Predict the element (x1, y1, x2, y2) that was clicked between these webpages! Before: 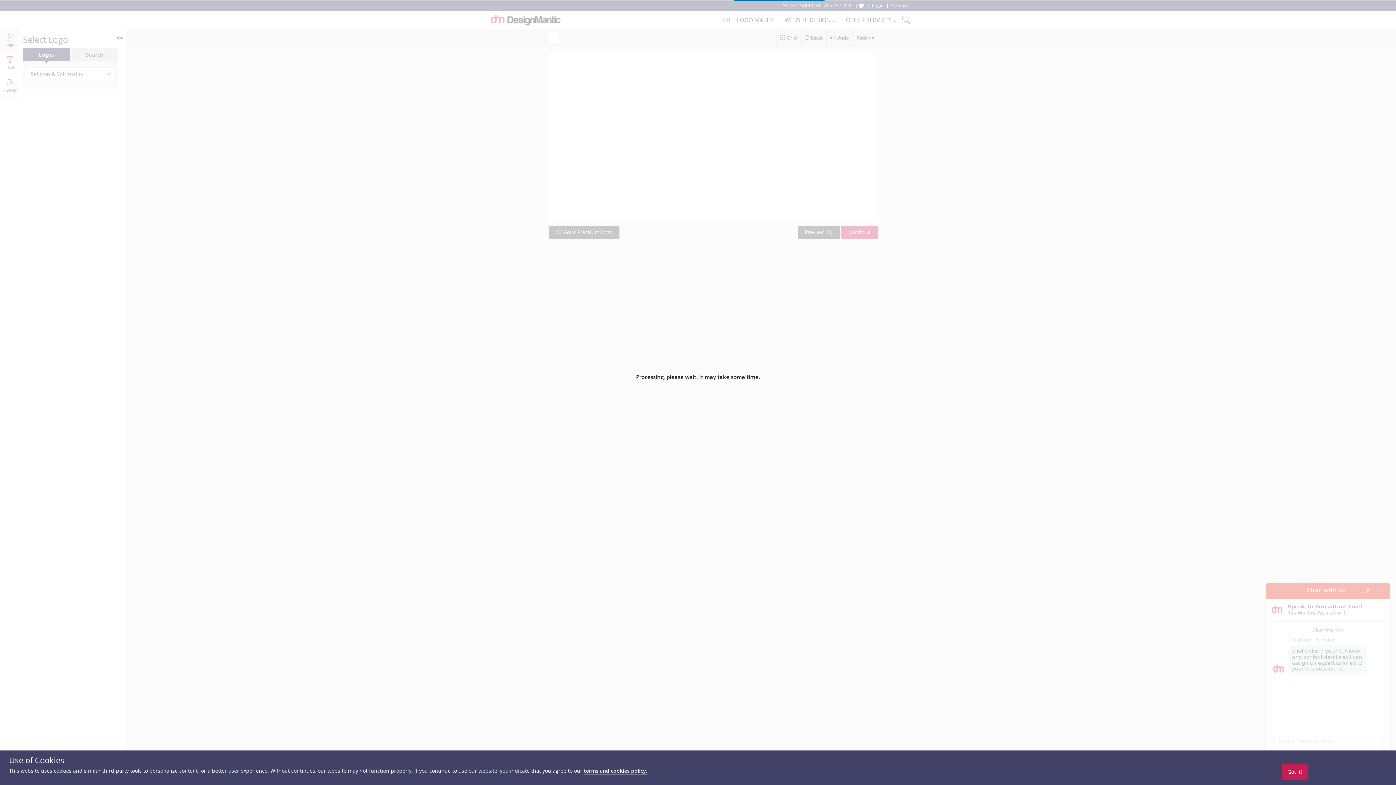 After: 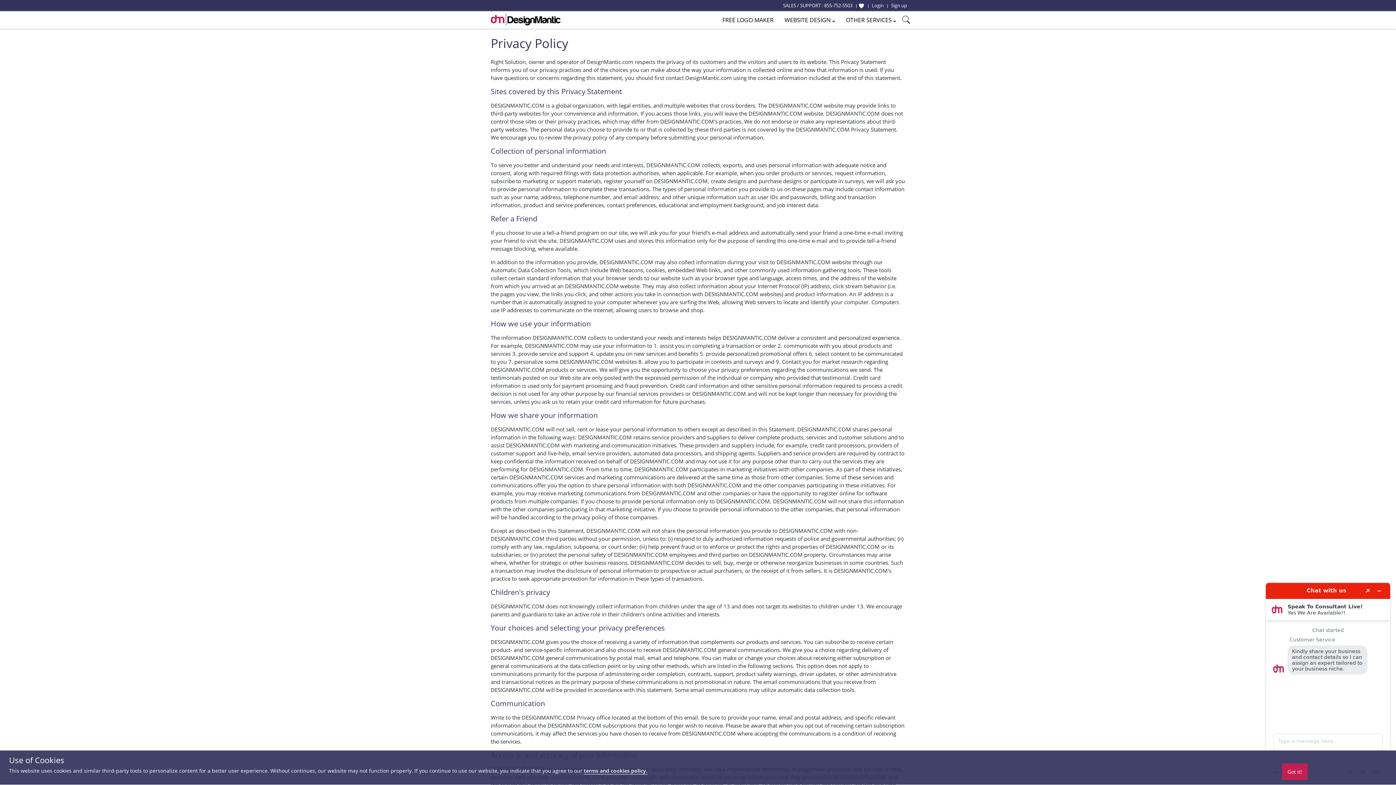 Action: label: terms and cookies policy. bbox: (584, 767, 647, 774)